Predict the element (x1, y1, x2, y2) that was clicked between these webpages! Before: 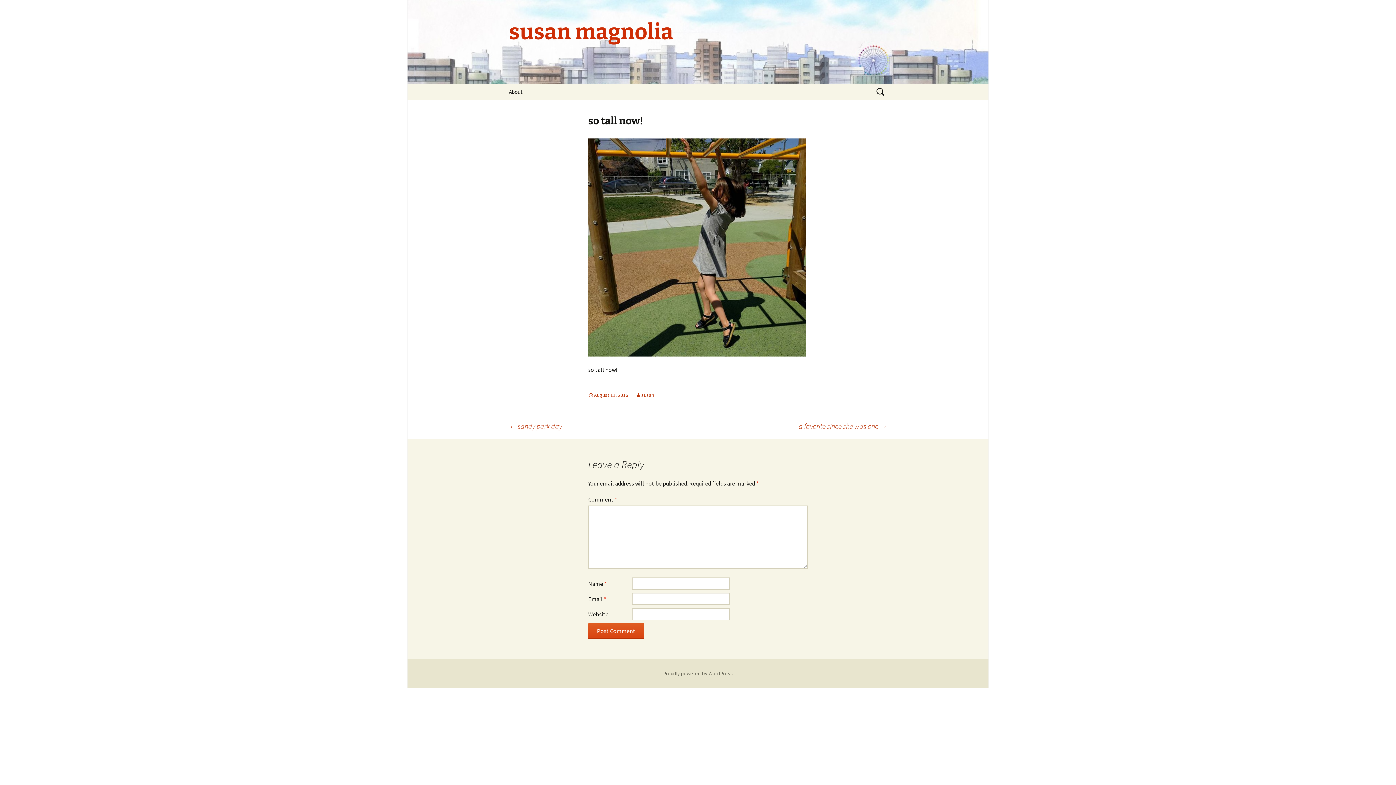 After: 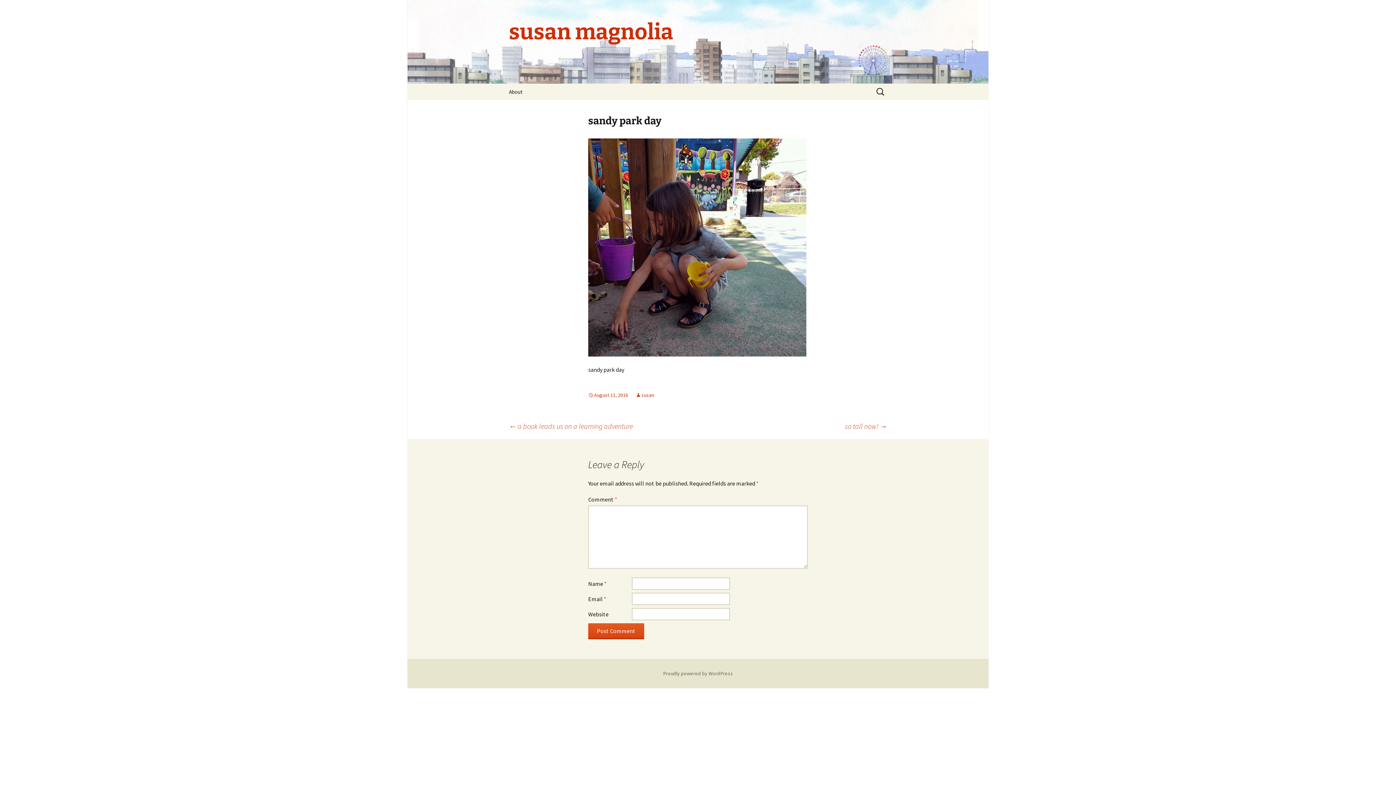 Action: bbox: (509, 421, 562, 430) label: ← sandy park day